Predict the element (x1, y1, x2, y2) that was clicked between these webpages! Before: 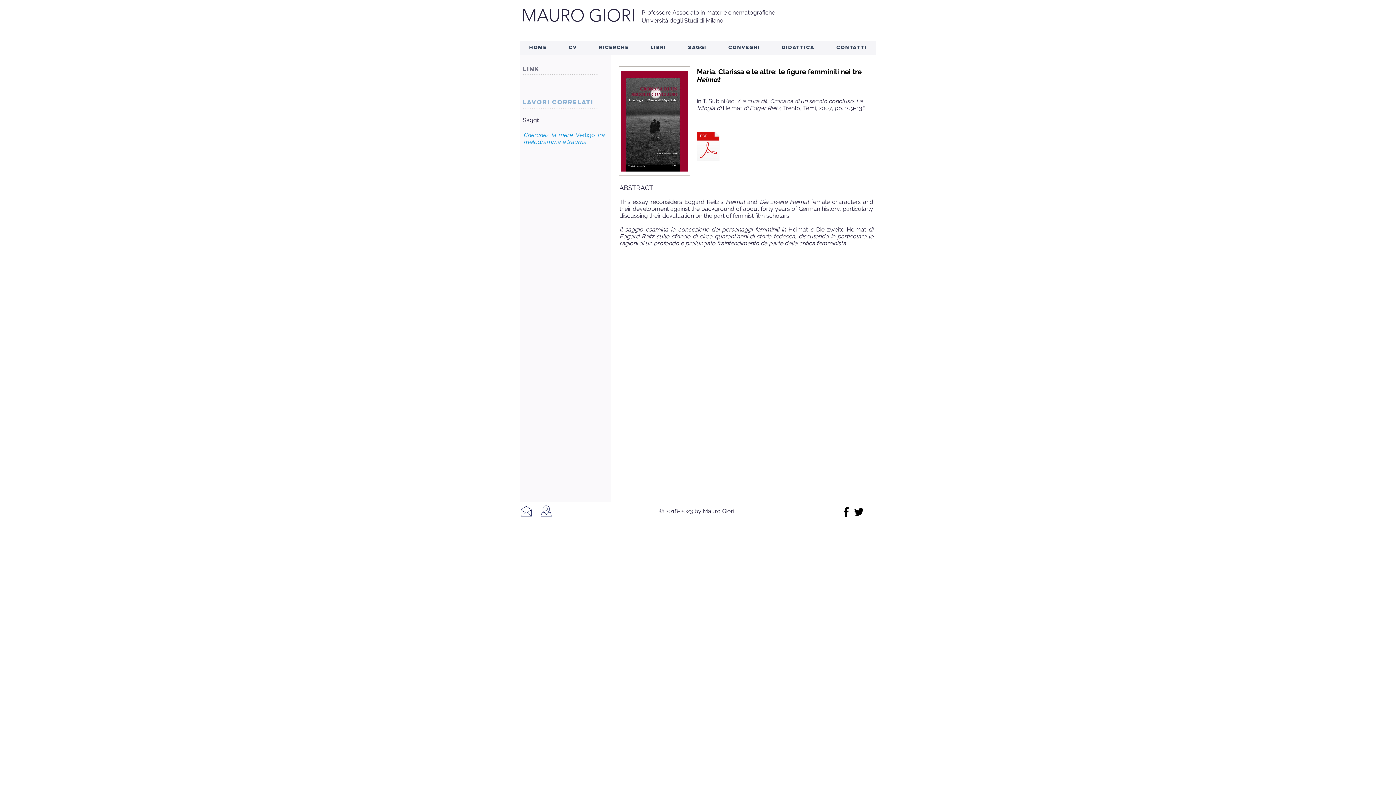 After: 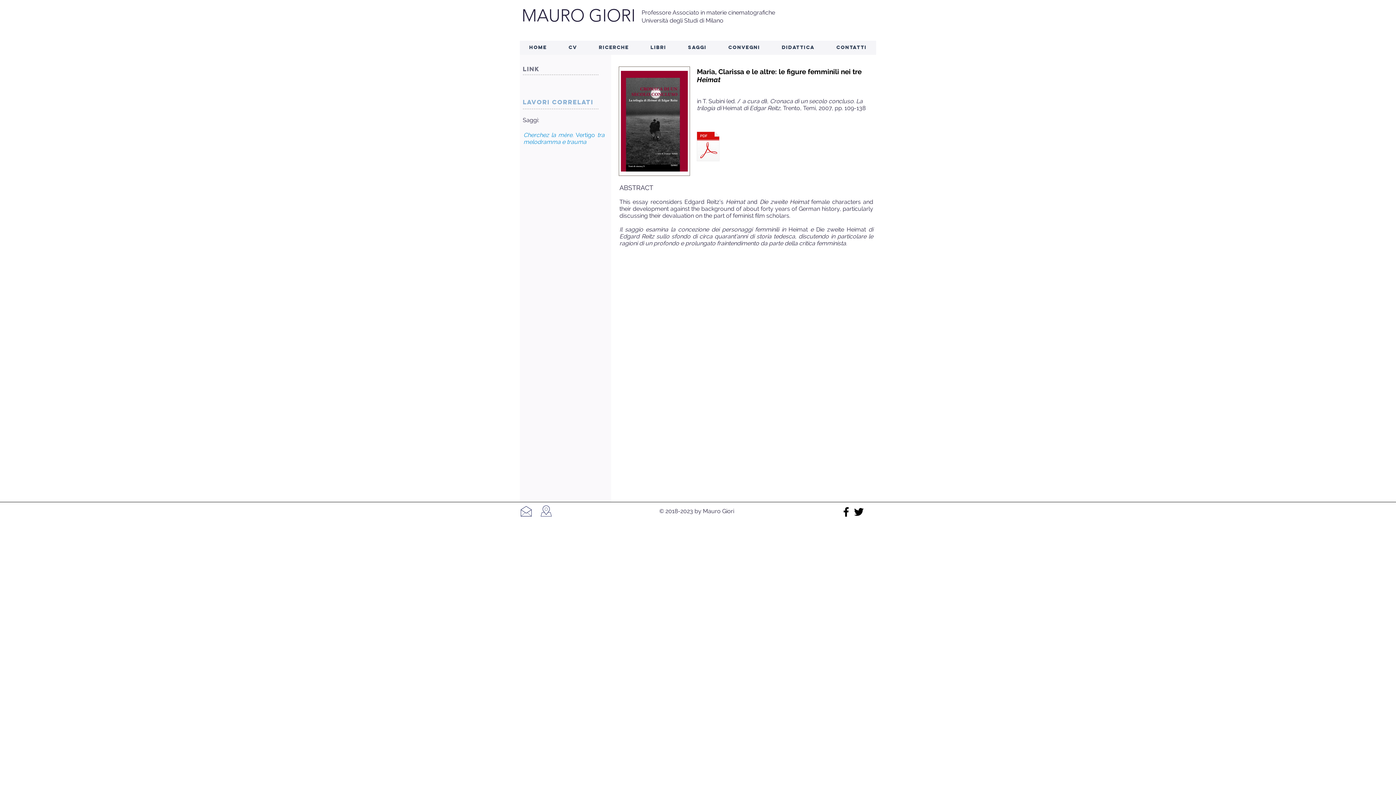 Action: label: Black Twitter Icon bbox: (852, 505, 865, 518)